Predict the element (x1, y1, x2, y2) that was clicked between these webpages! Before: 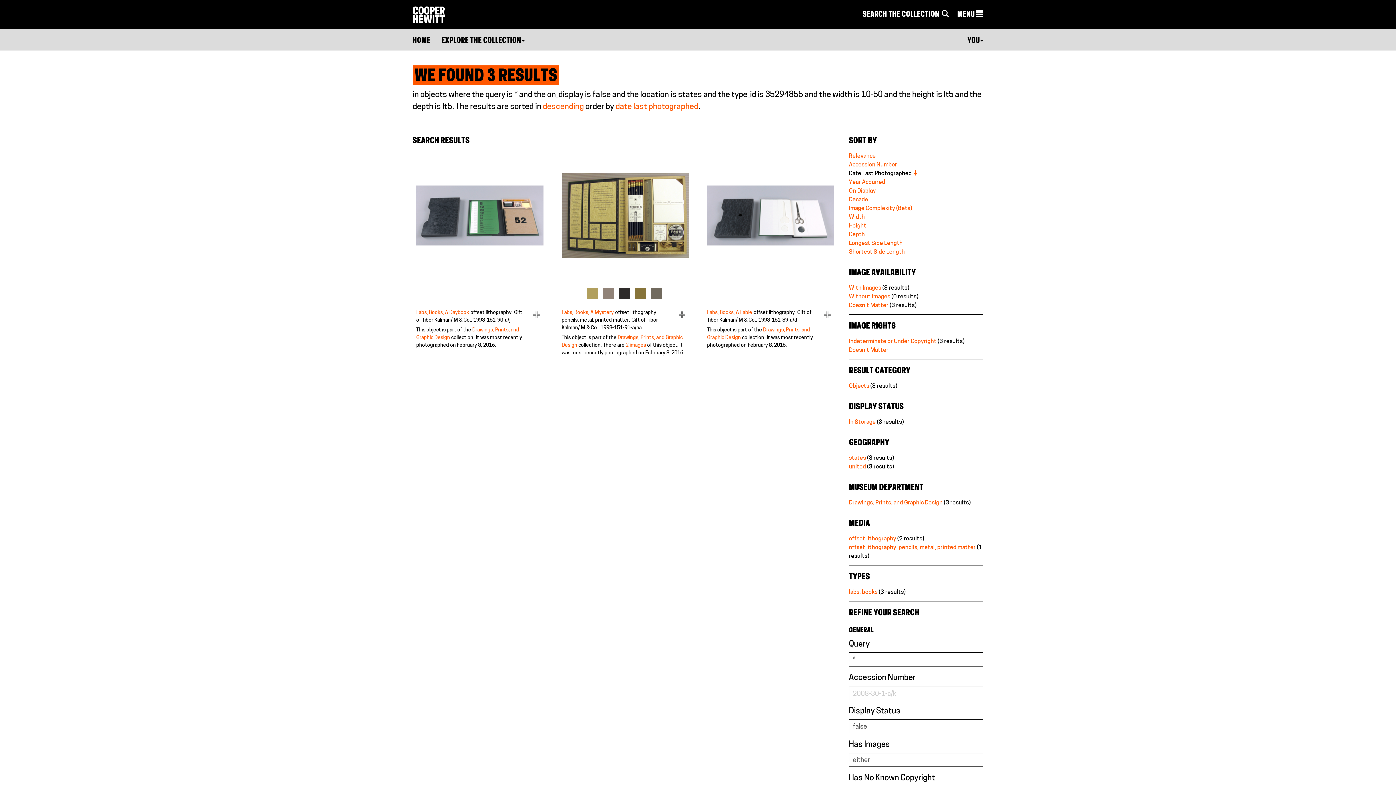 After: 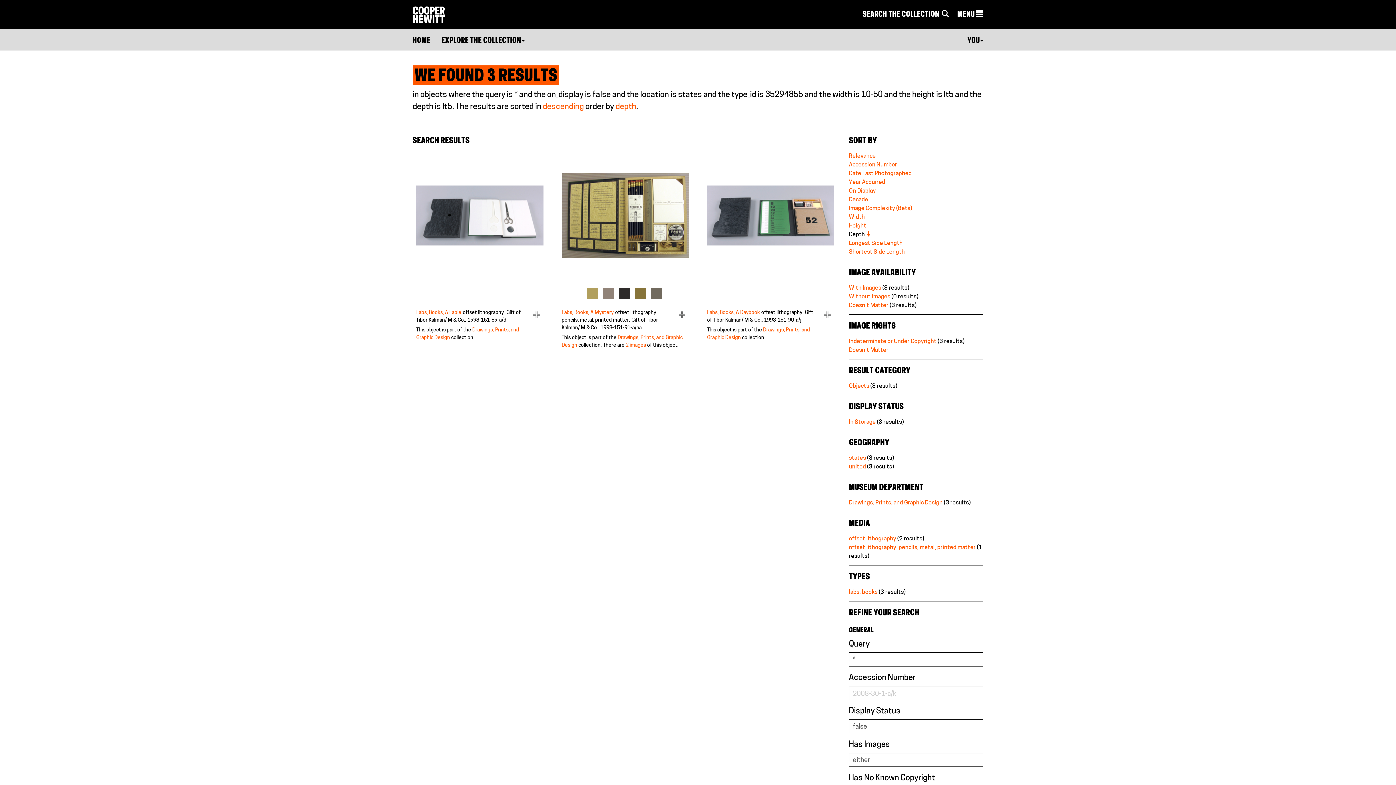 Action: bbox: (849, 231, 865, 237) label: Depth